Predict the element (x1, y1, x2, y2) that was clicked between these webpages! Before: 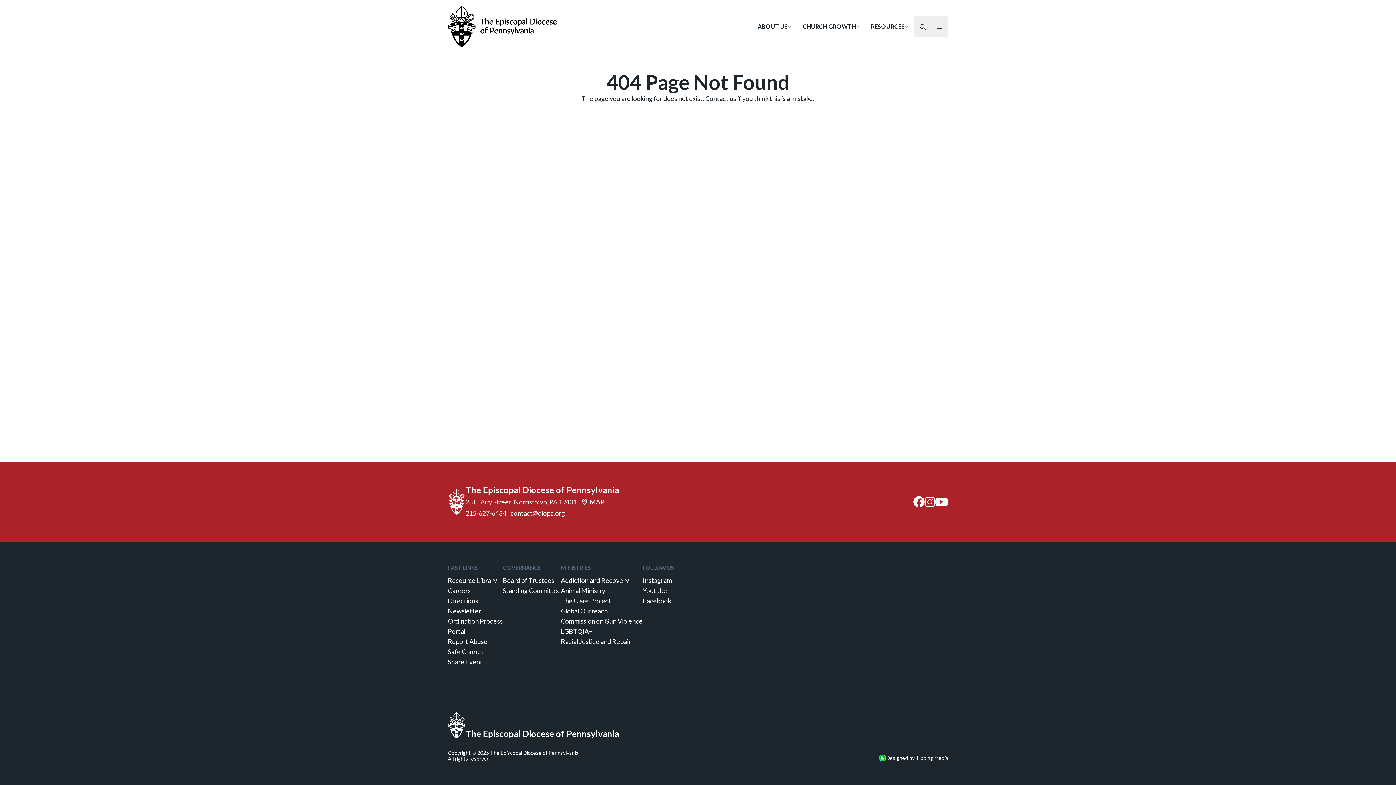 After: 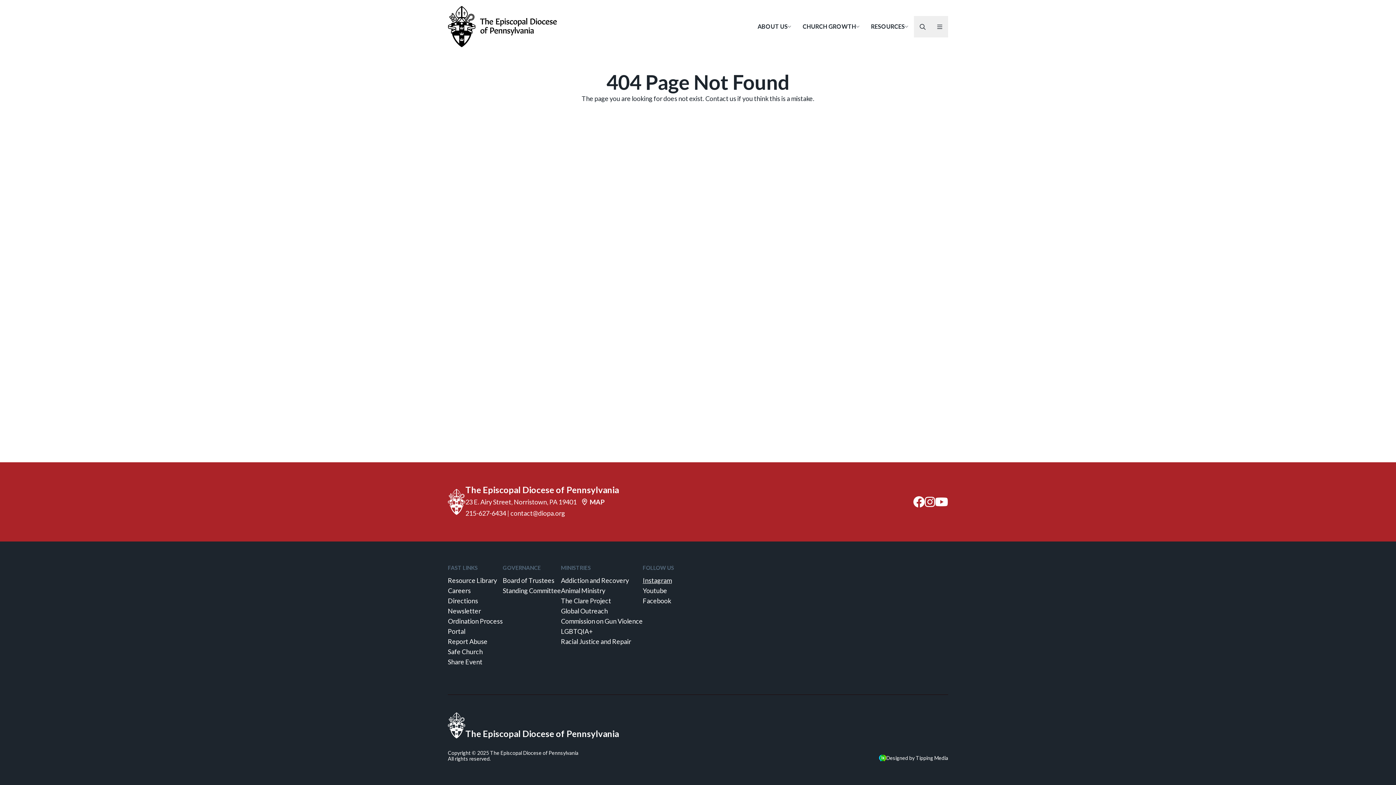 Action: bbox: (642, 576, 672, 584) label: Instagram